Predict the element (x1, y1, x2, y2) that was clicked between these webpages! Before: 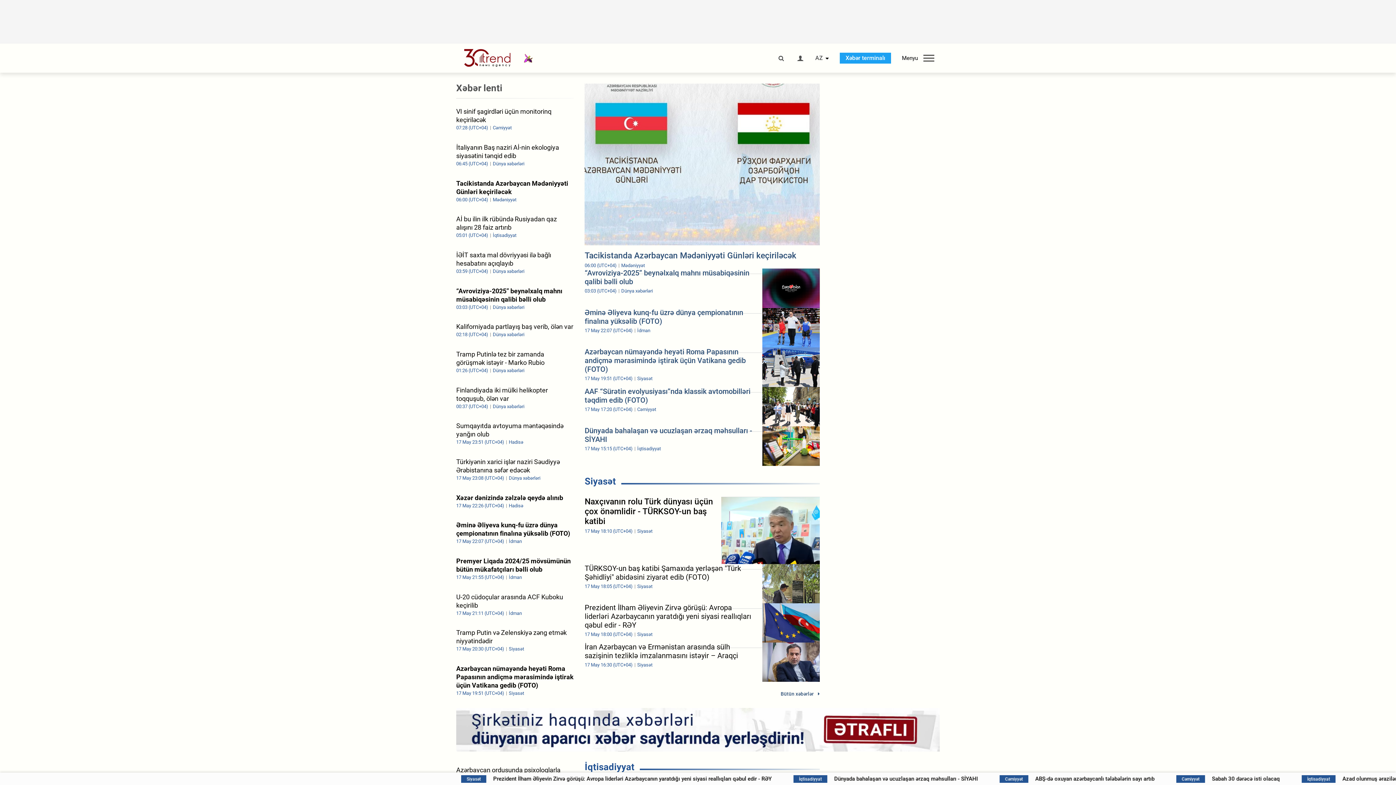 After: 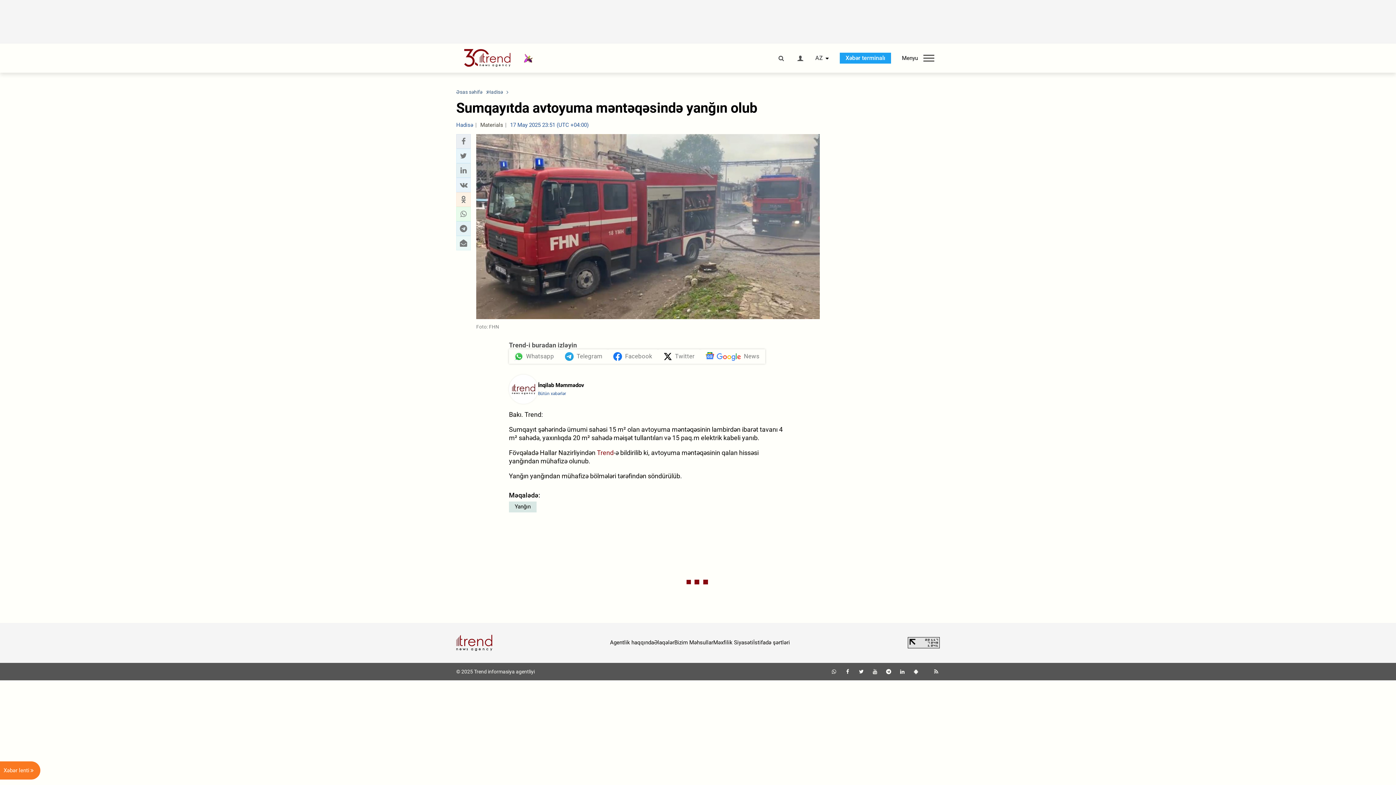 Action: label: Sumqayıtda avtoyuma məntəqəsində yanğın olub
17 May 23:51 (UTC+04) Hadisə bbox: (456, 421, 573, 445)